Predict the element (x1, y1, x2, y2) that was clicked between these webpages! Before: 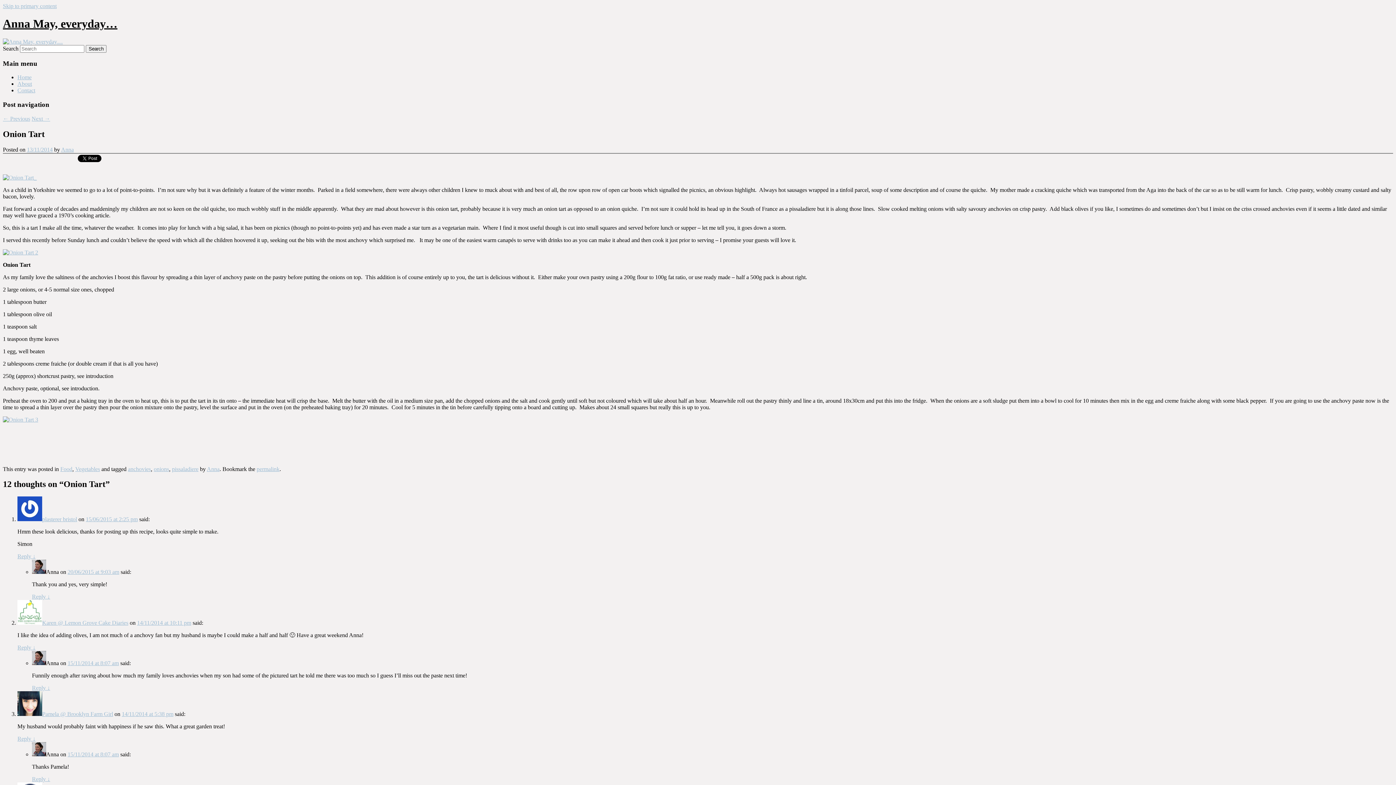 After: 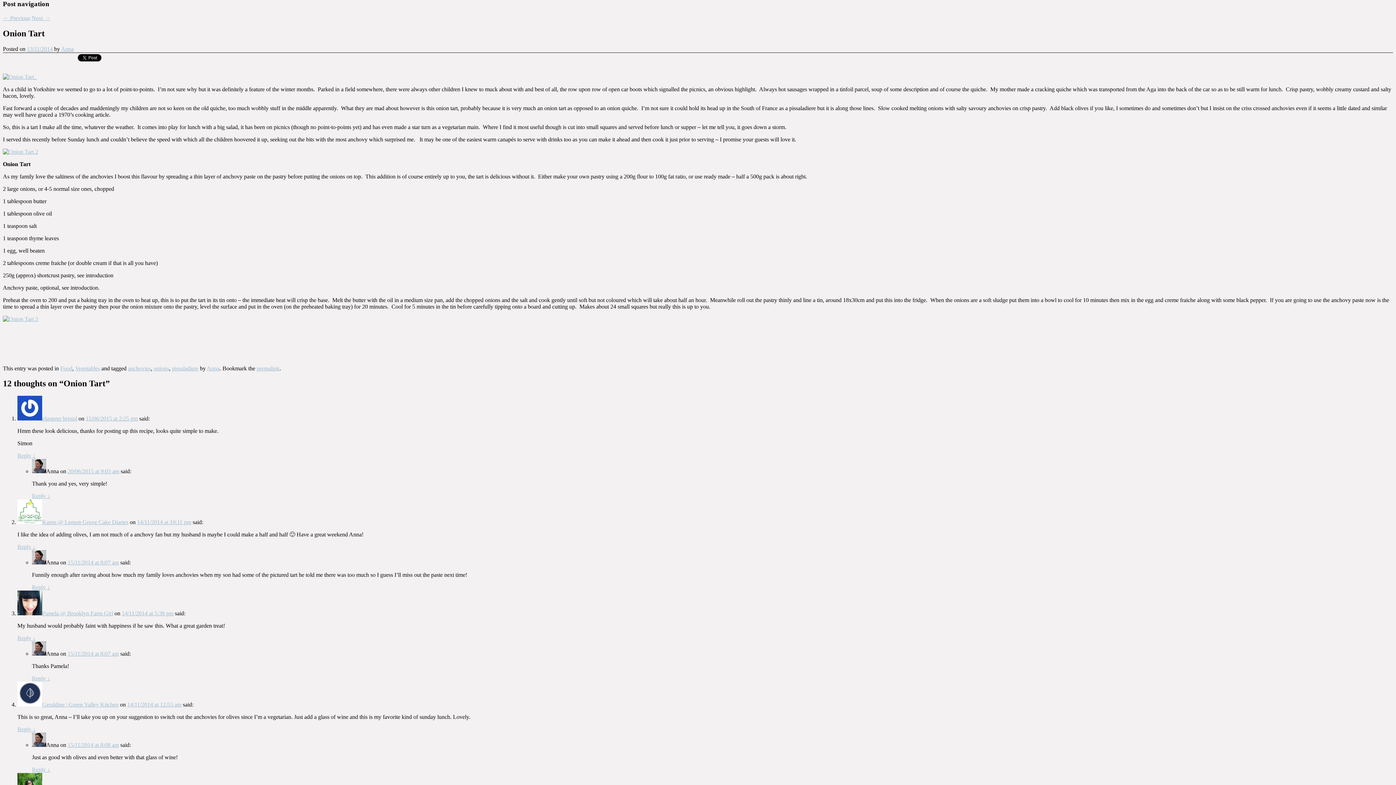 Action: label: Skip to primary content bbox: (2, 2, 56, 9)